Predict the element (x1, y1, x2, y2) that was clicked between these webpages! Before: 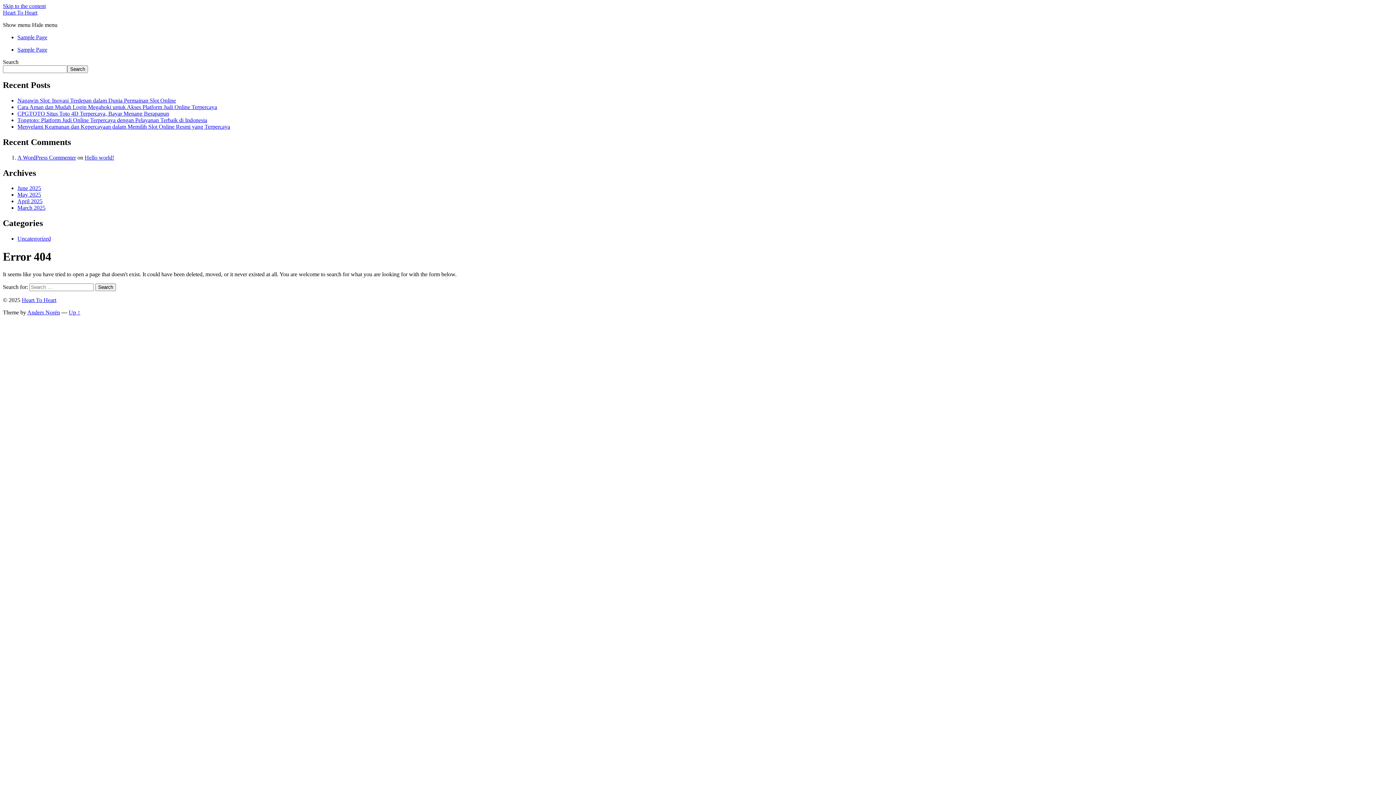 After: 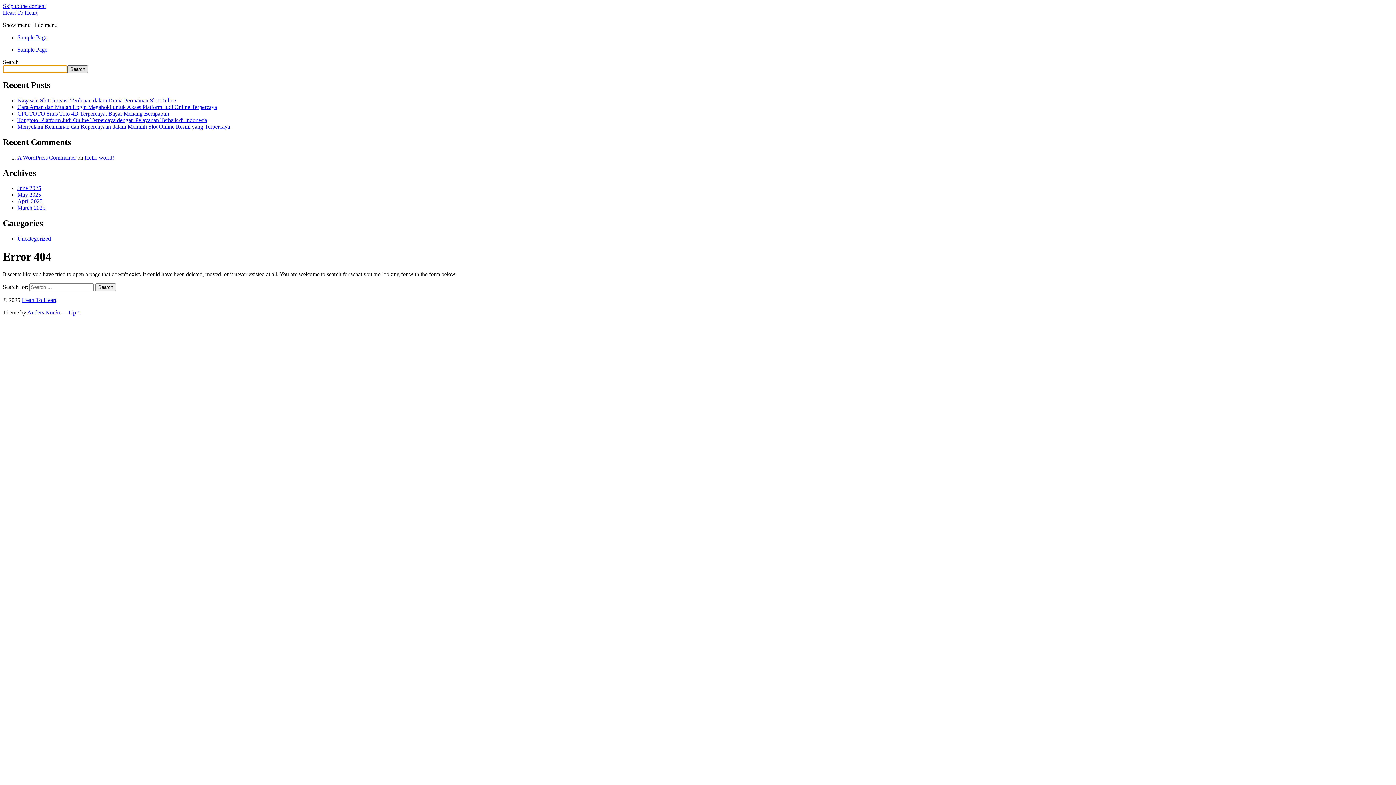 Action: bbox: (67, 65, 88, 73) label: Search